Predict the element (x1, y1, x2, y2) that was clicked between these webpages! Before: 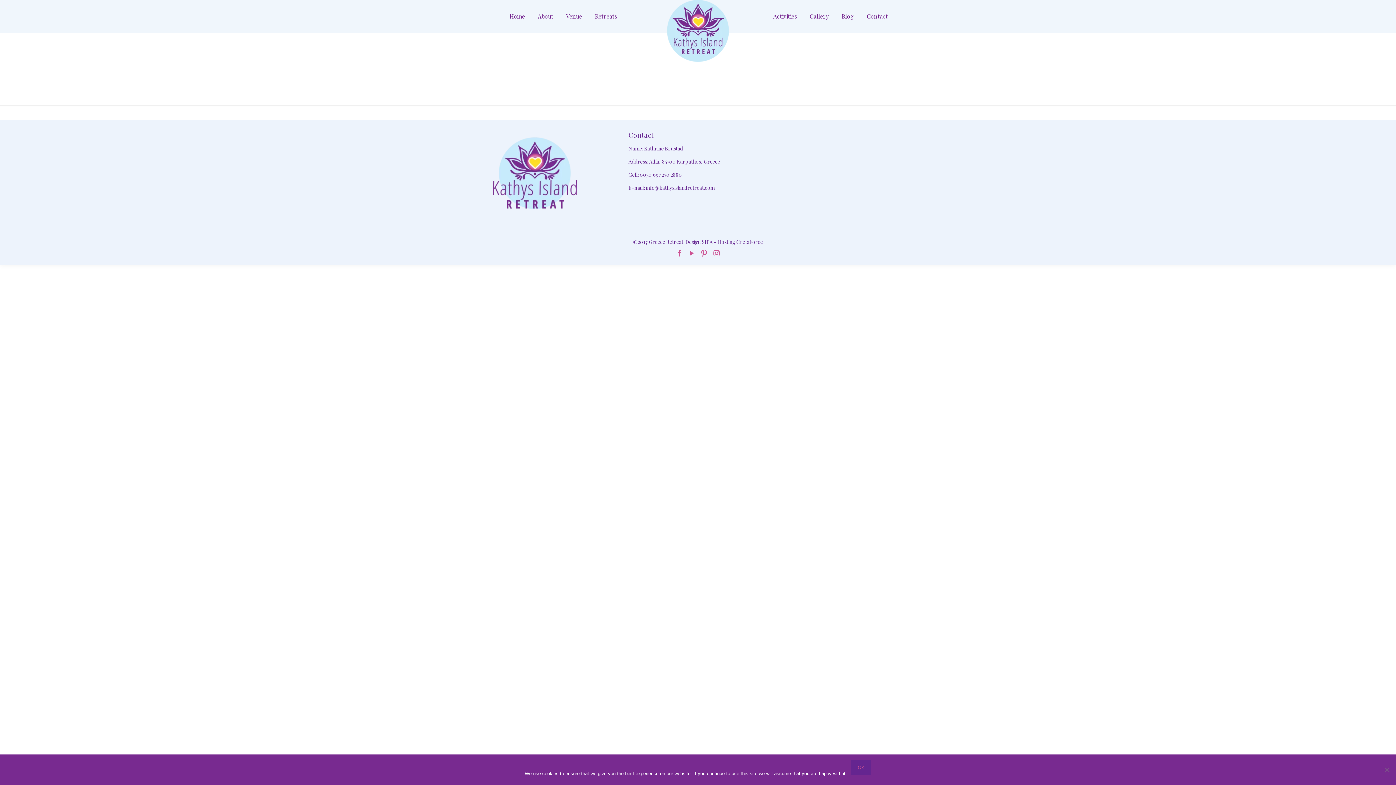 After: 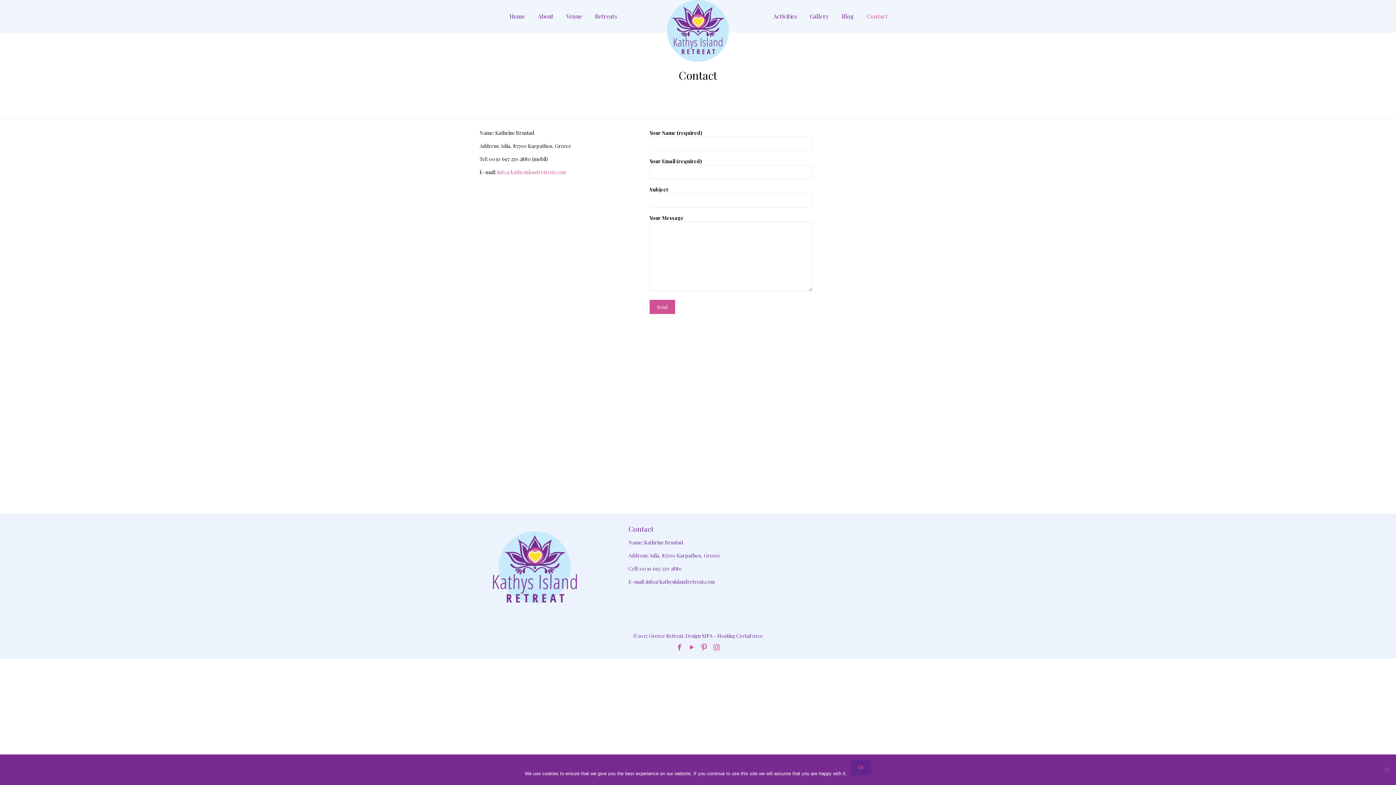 Action: label: Contact bbox: (861, 0, 893, 32)